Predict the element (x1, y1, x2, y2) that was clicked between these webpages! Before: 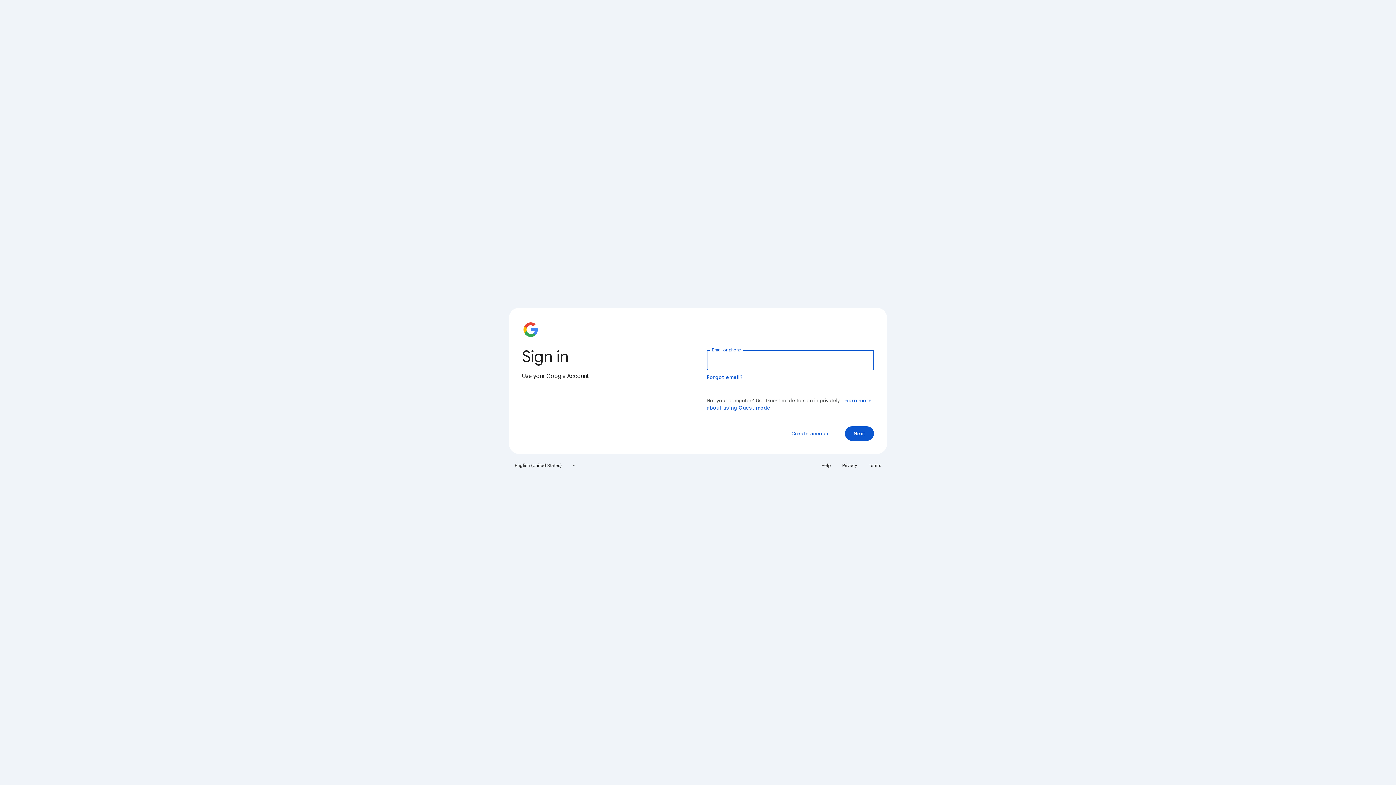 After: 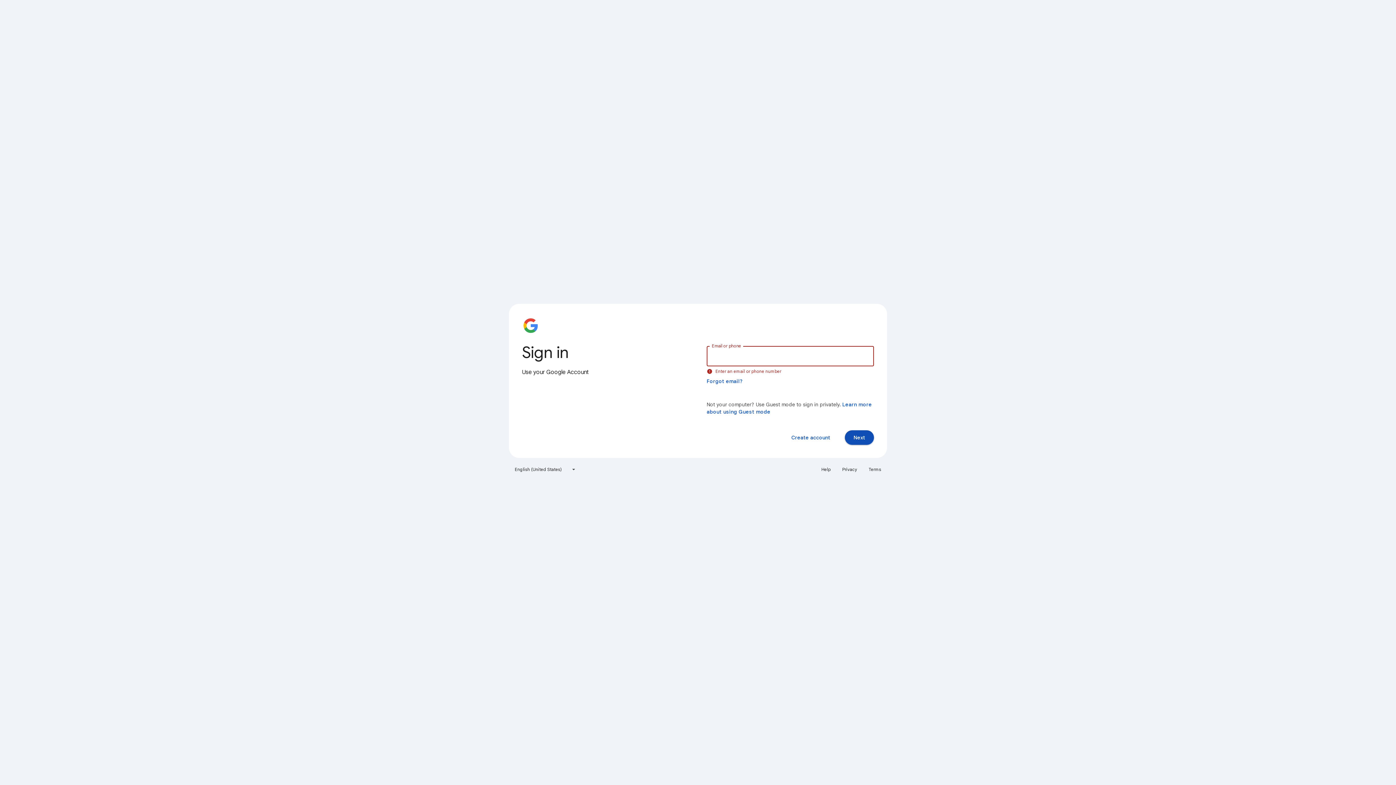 Action: label: Next bbox: (845, 426, 874, 441)